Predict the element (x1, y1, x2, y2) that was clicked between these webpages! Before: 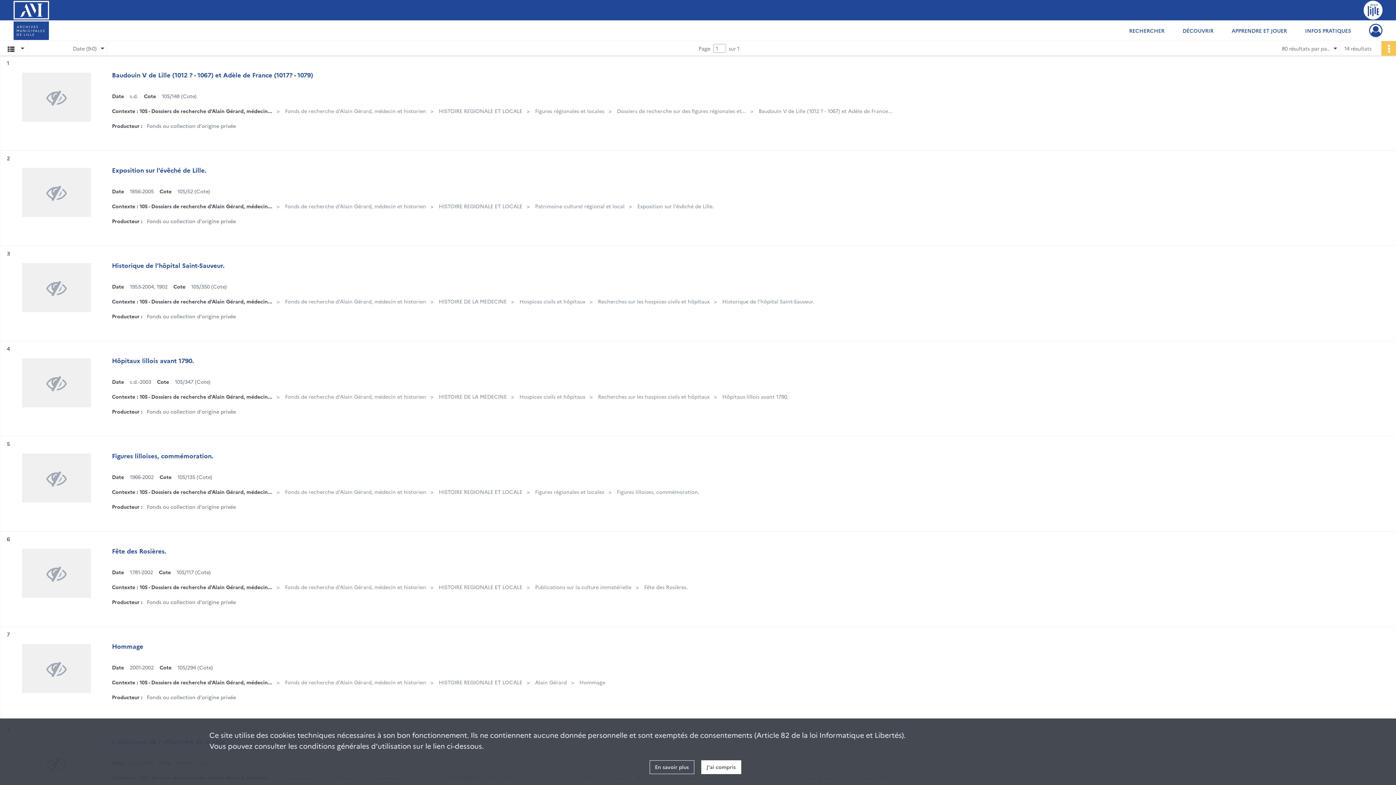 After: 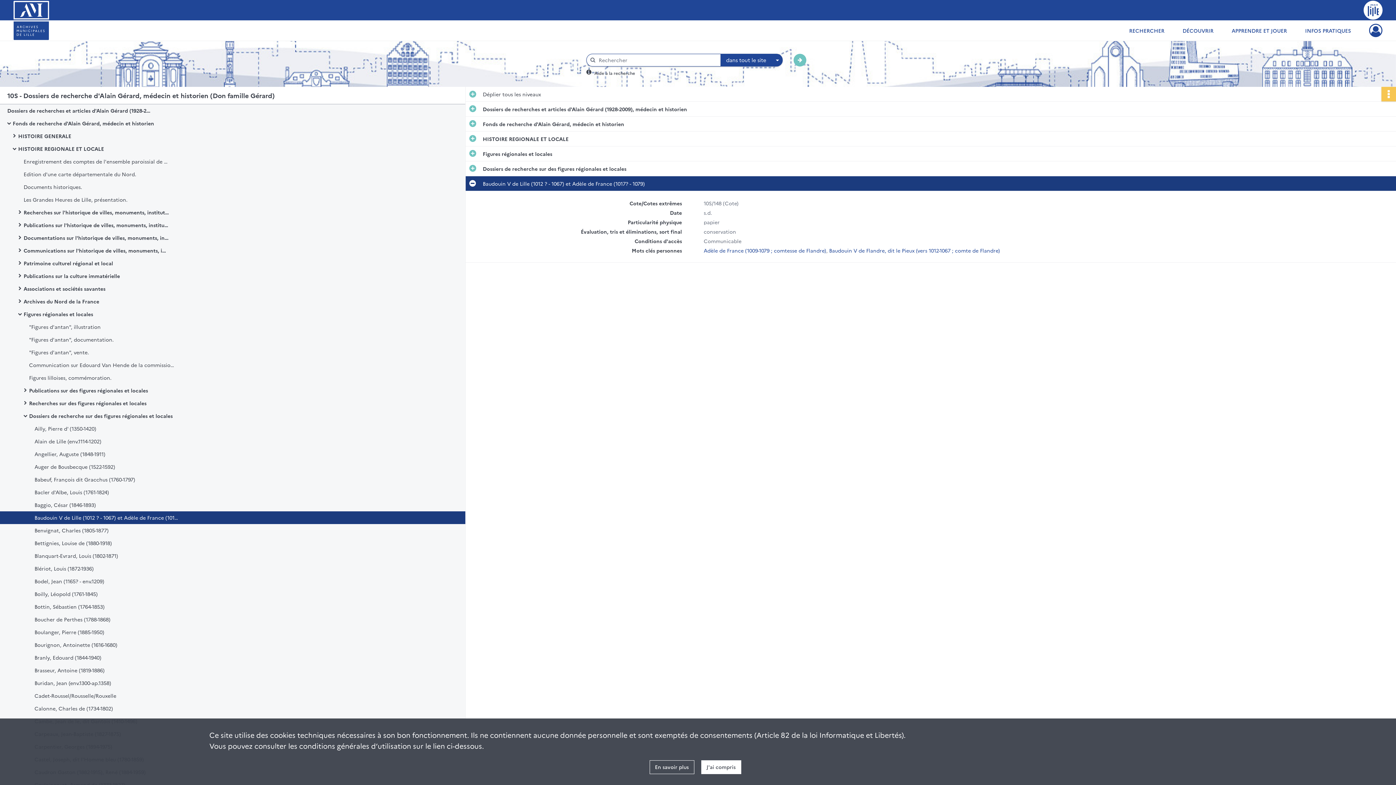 Action: bbox: (112, 64, 1374, 93) label: Baudouin V de Lille (1012 ? - 1067) et Adèle de France (1017? - 1079)